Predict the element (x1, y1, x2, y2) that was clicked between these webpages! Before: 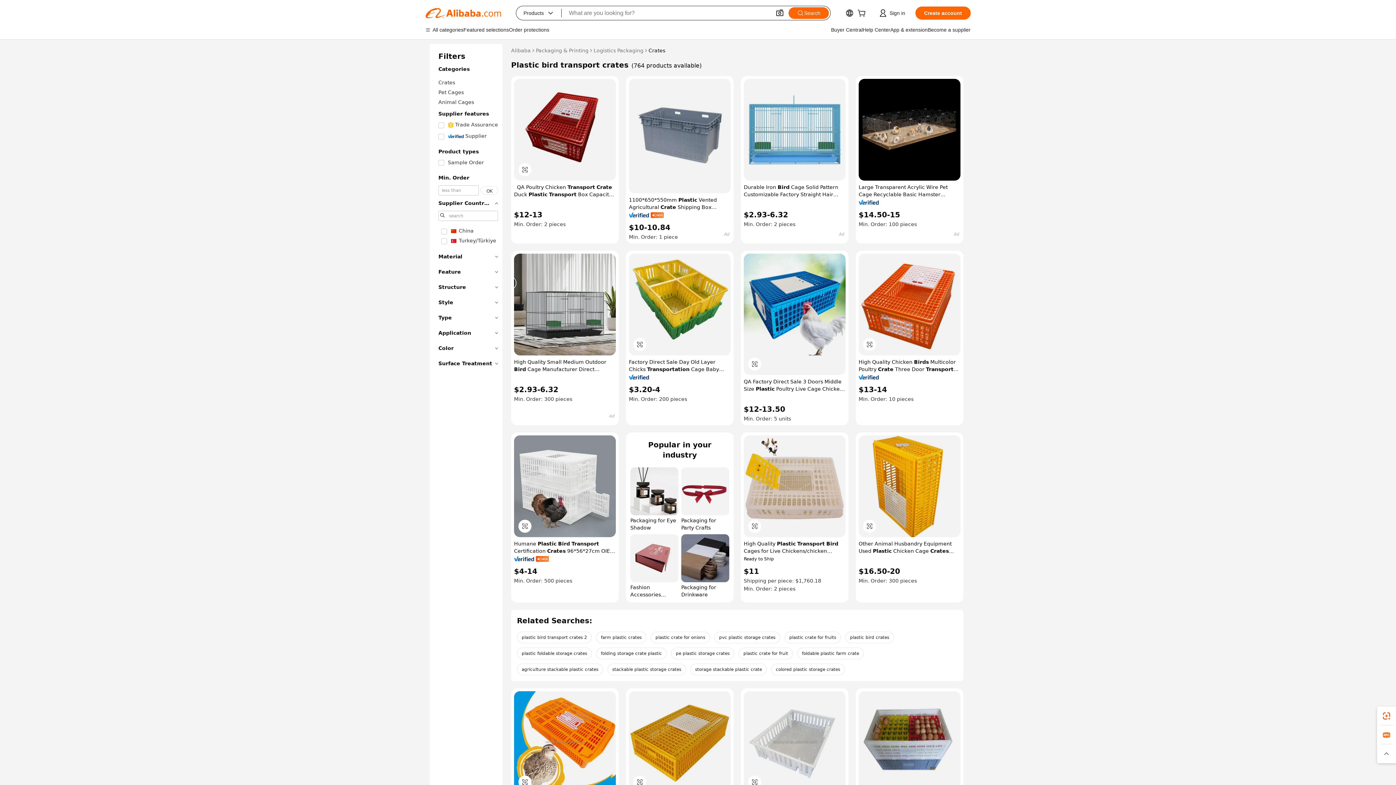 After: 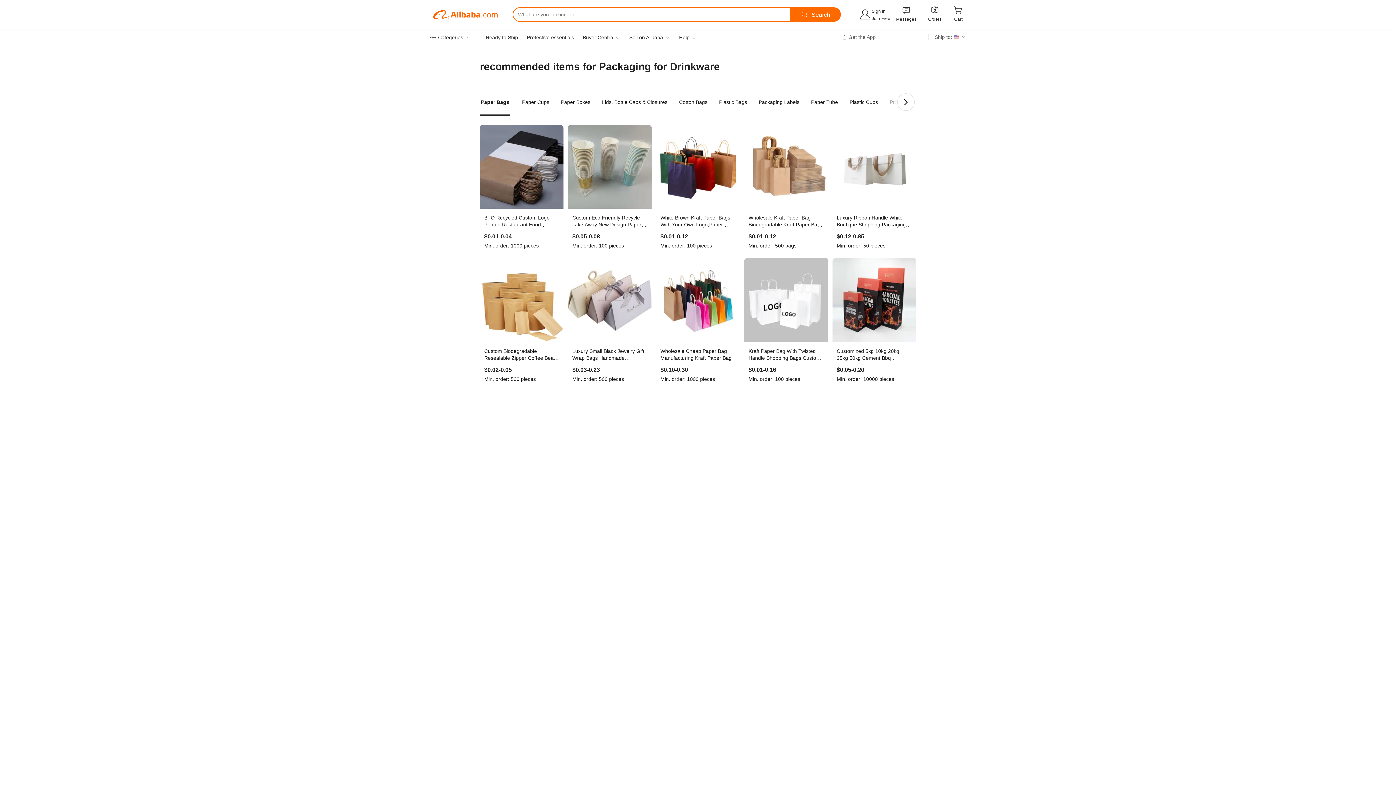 Action: label: Packaging for Drinkware bbox: (681, 534, 729, 598)